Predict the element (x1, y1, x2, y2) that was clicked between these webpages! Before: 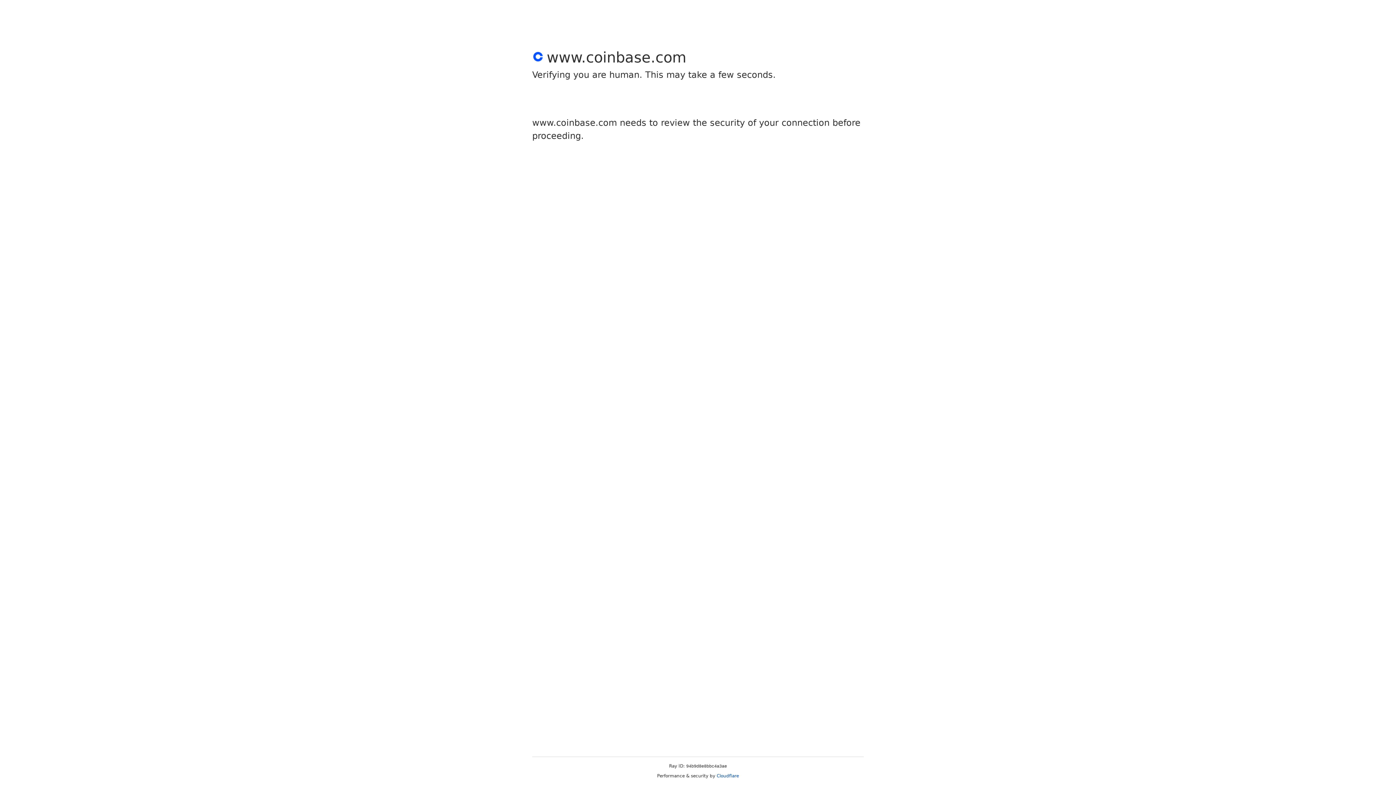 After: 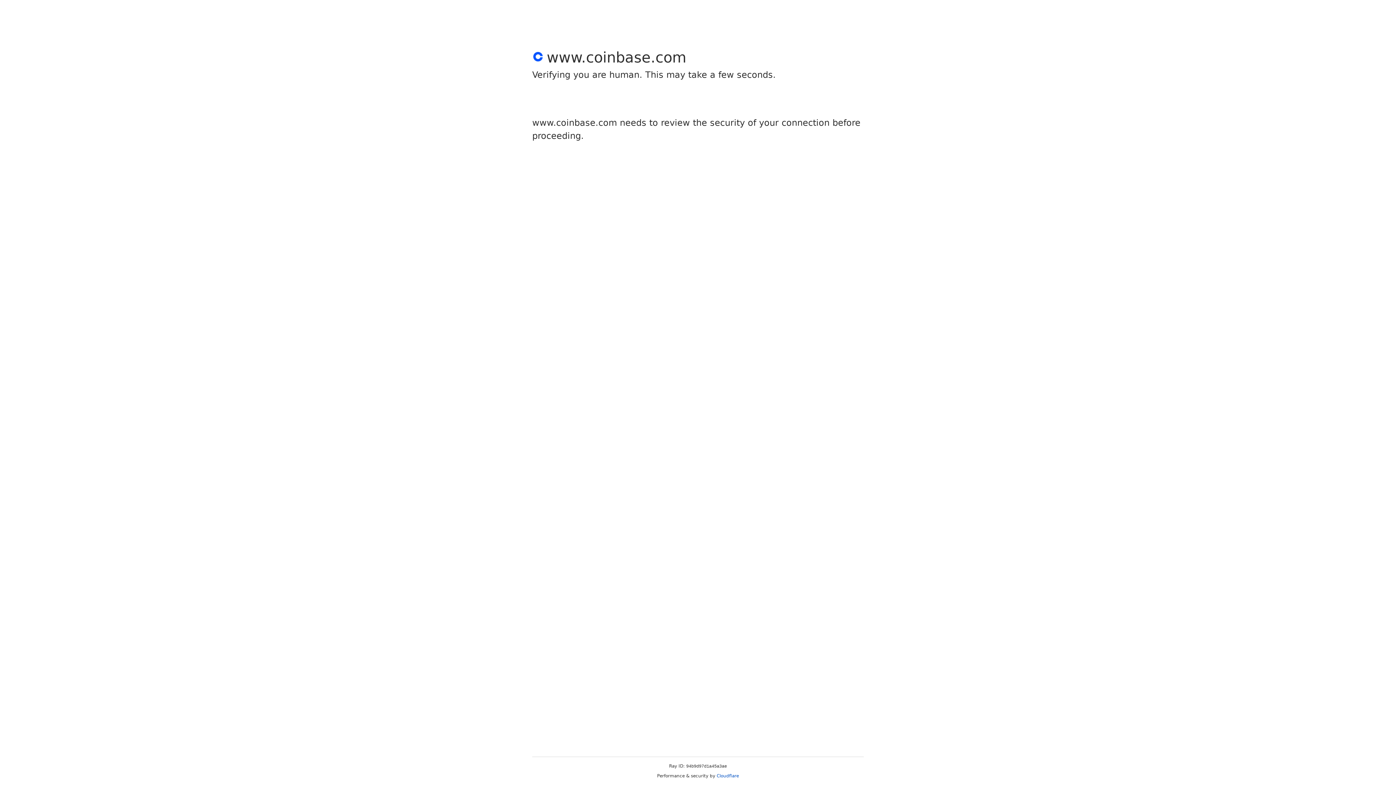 Action: bbox: (716, 773, 739, 778) label: Cloudflare